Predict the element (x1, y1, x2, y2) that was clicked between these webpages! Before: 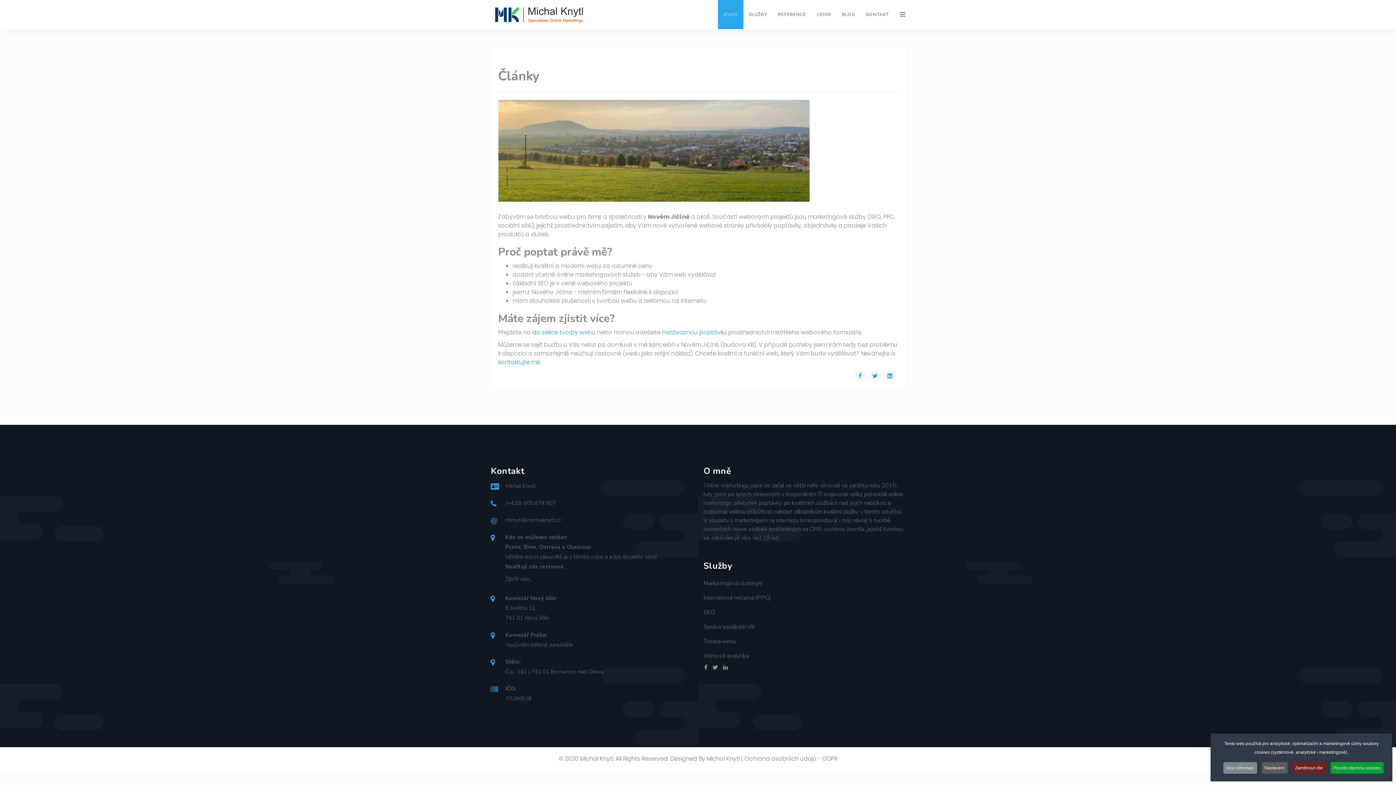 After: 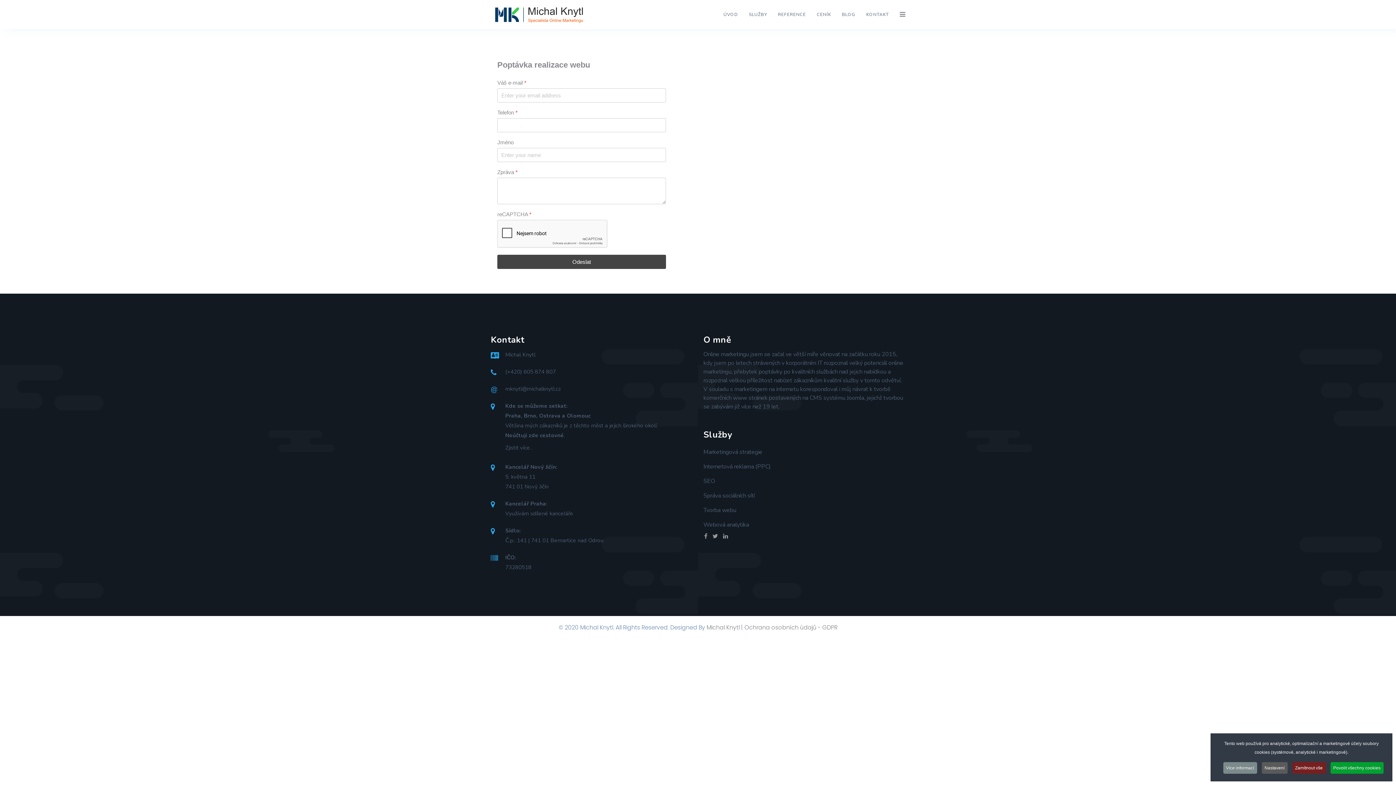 Action: label: nezávaznou poptávku bbox: (662, 328, 726, 336)